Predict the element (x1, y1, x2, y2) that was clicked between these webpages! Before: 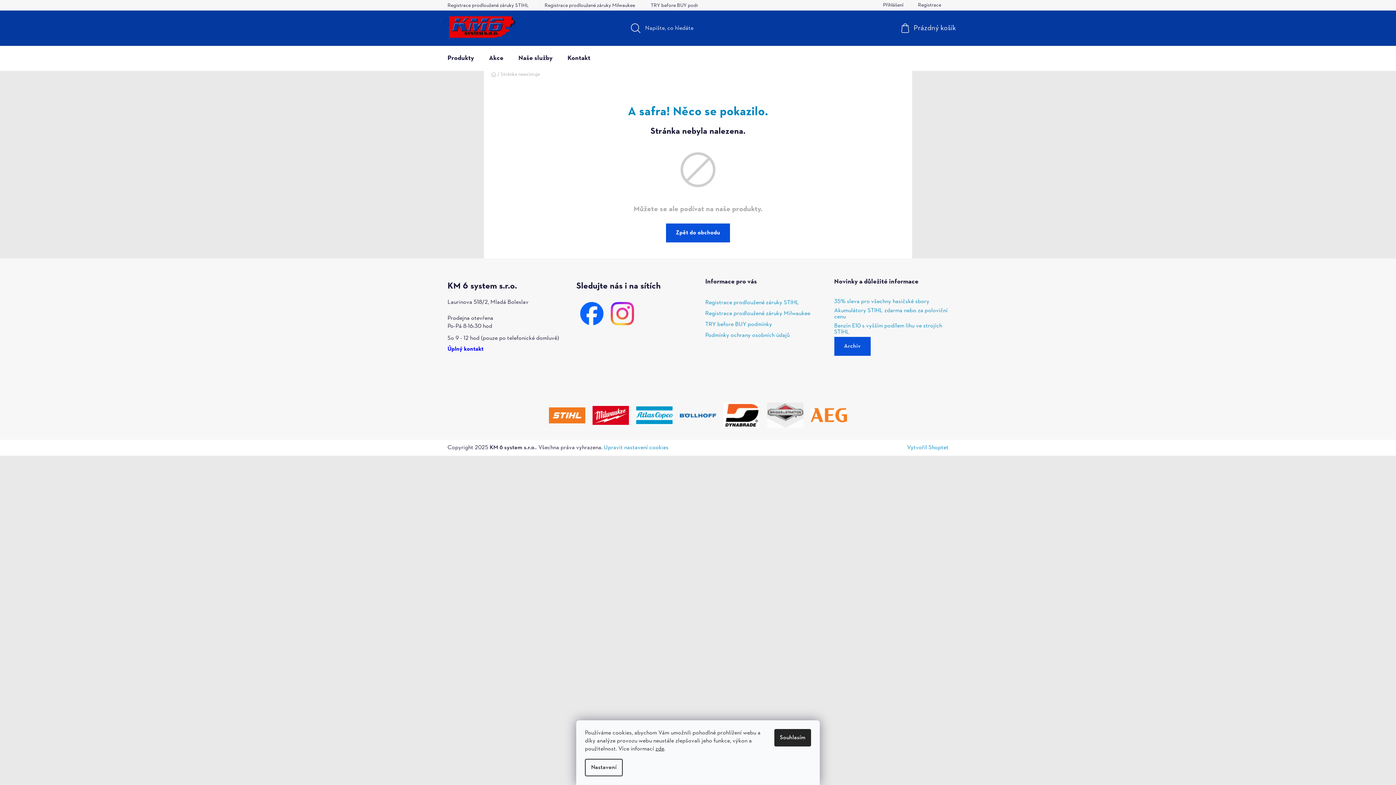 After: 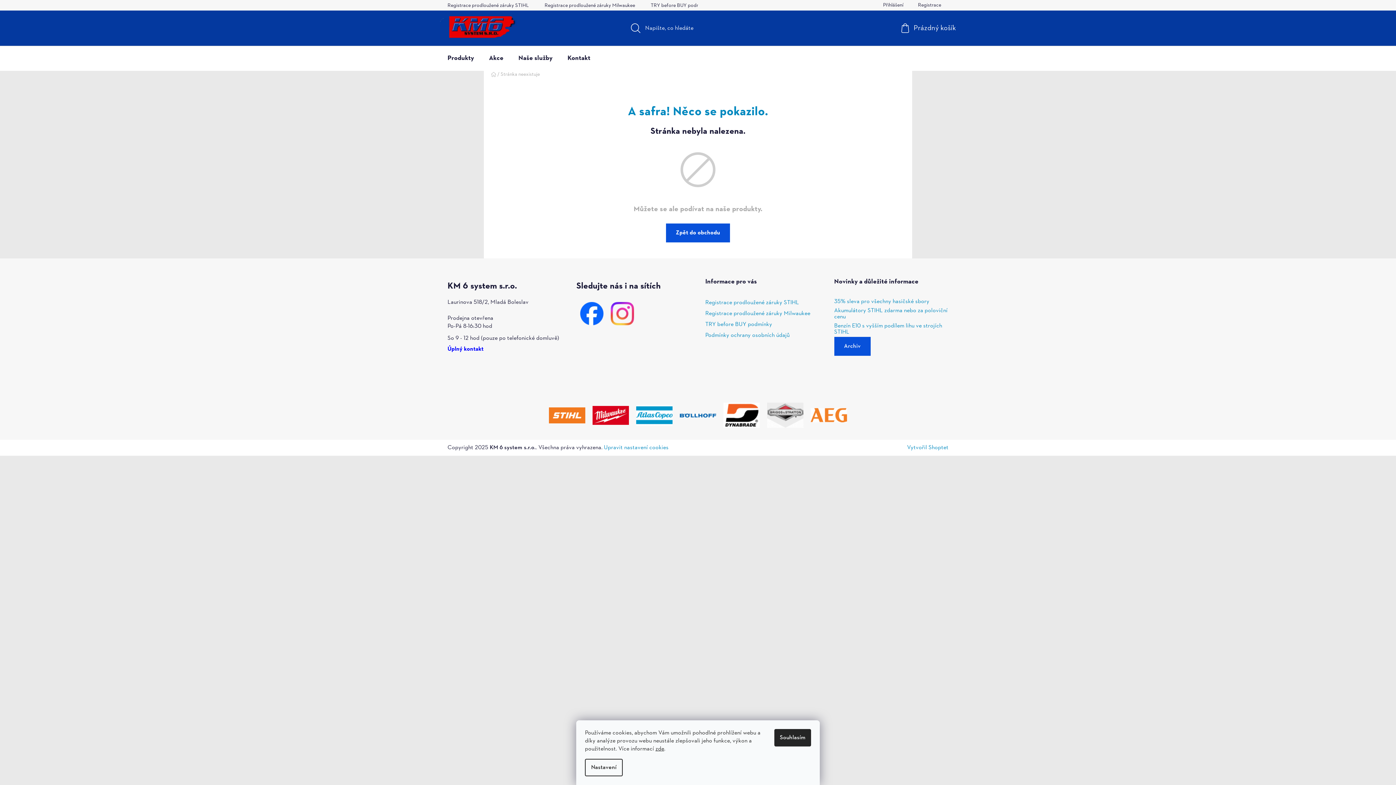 Action: label: Registrace prodloužené záruky Milwaukee bbox: (537, 0, 642, 10)